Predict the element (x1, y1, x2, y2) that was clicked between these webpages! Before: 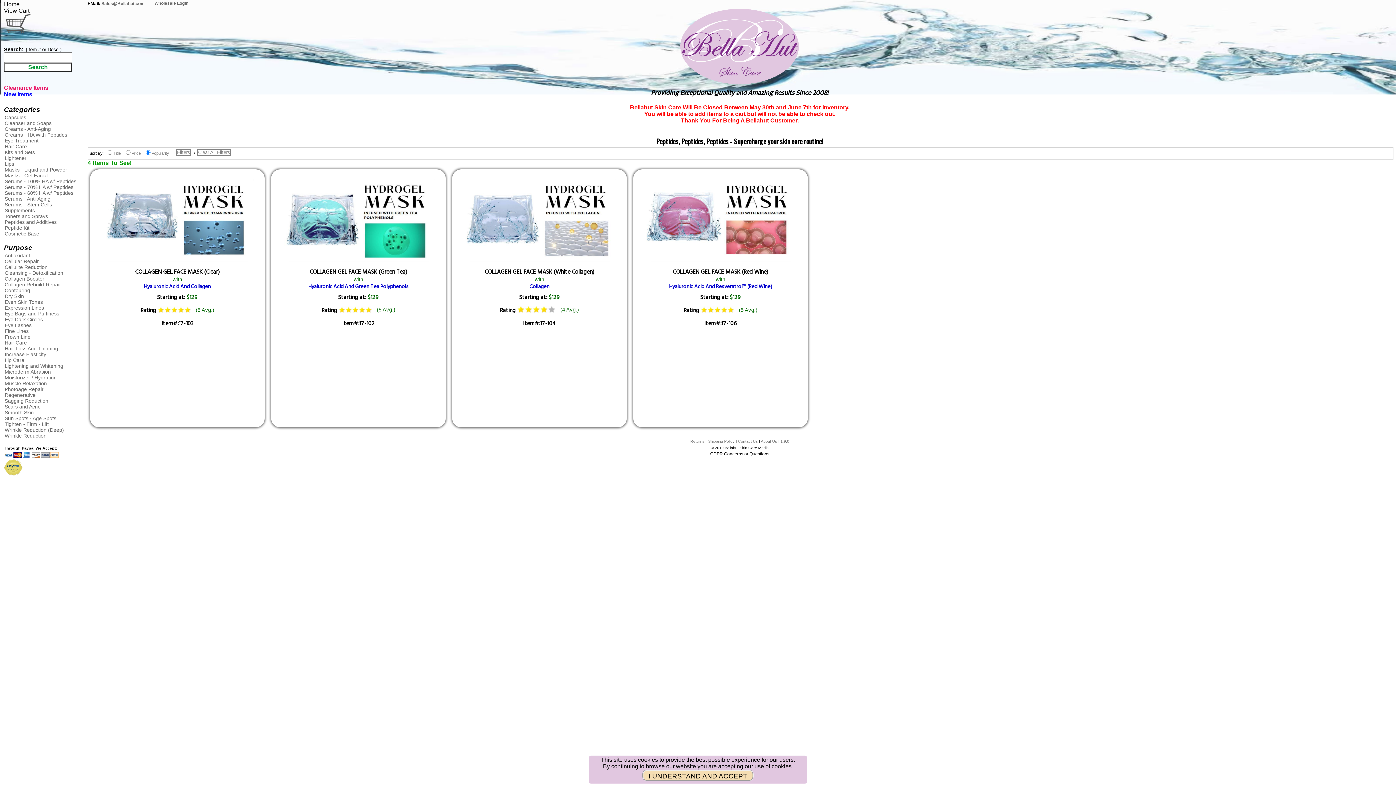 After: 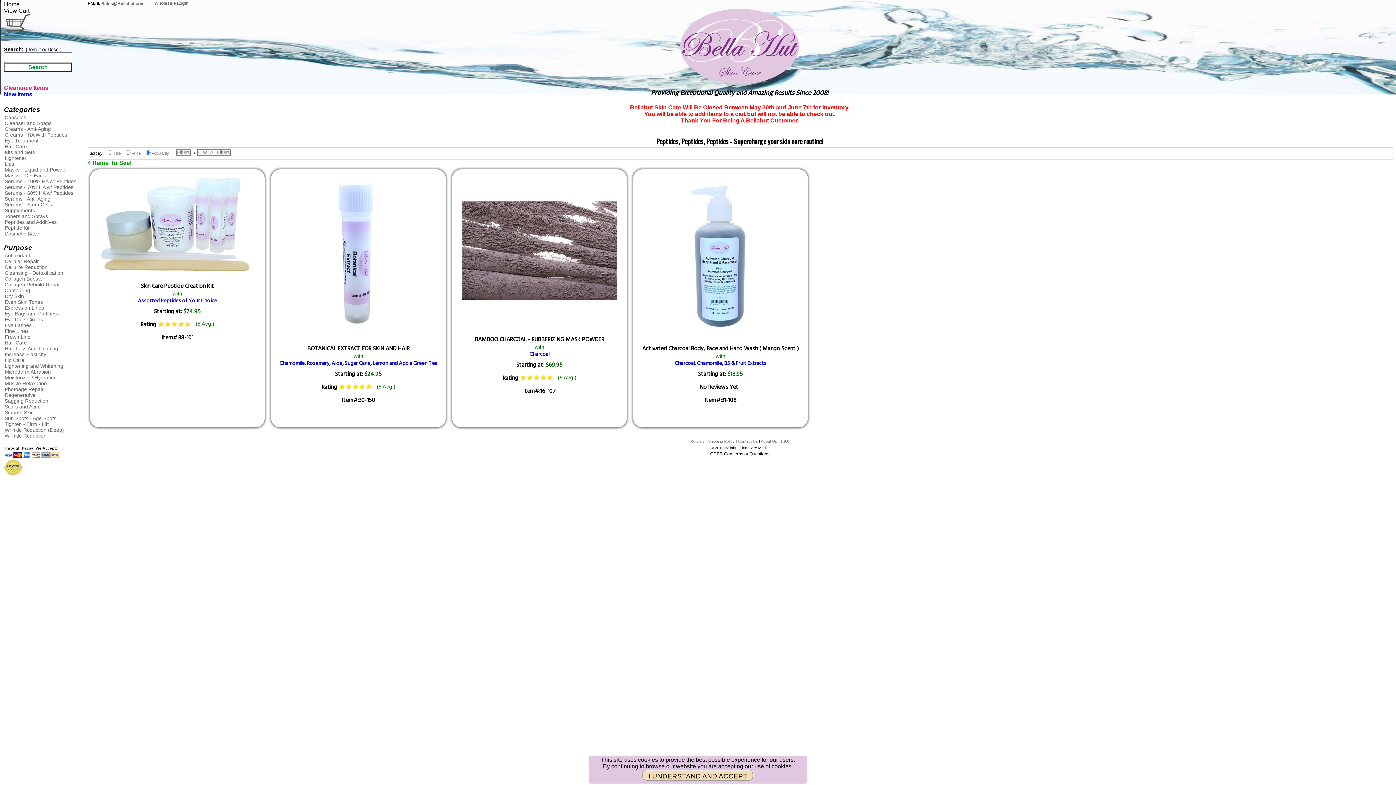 Action: label: Cleansing - Detoxification bbox: (4, 270, 63, 276)